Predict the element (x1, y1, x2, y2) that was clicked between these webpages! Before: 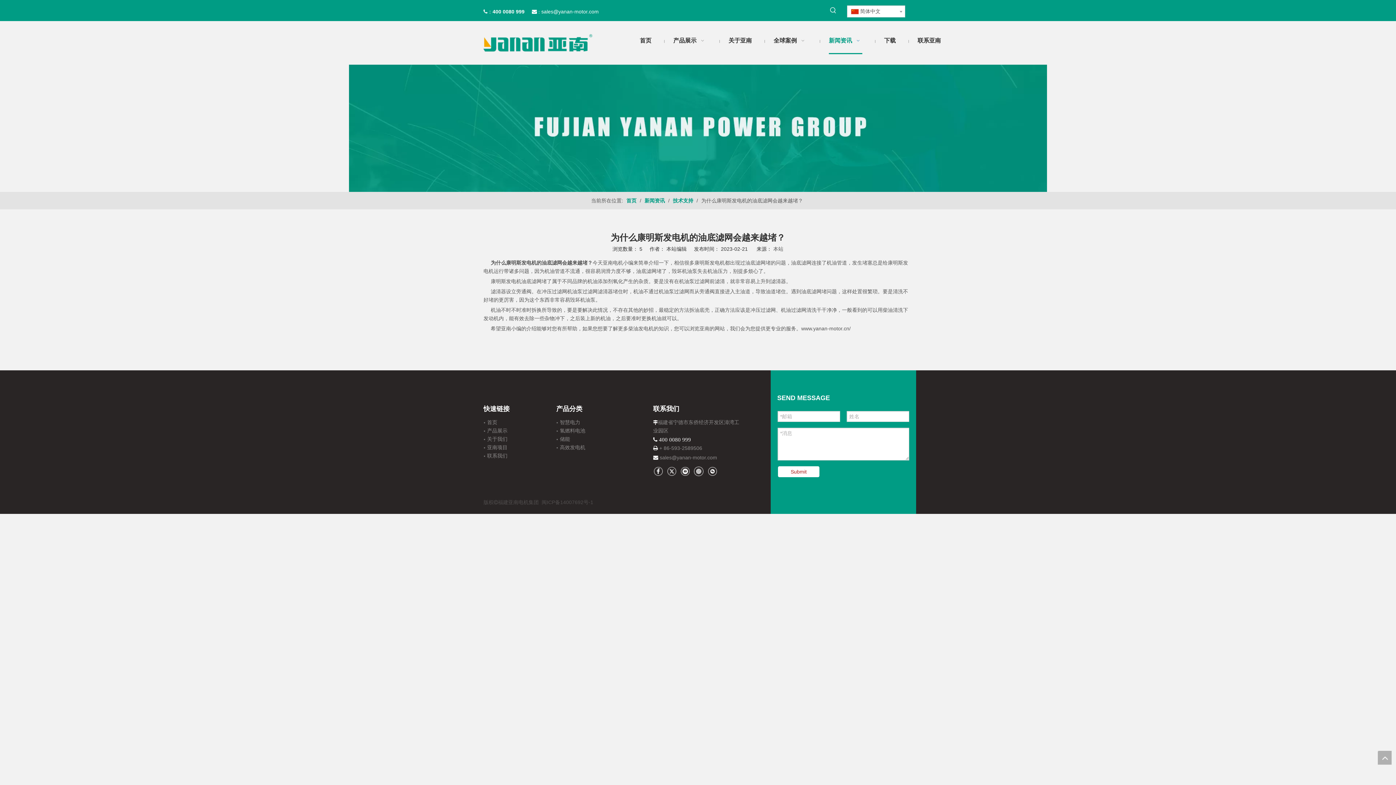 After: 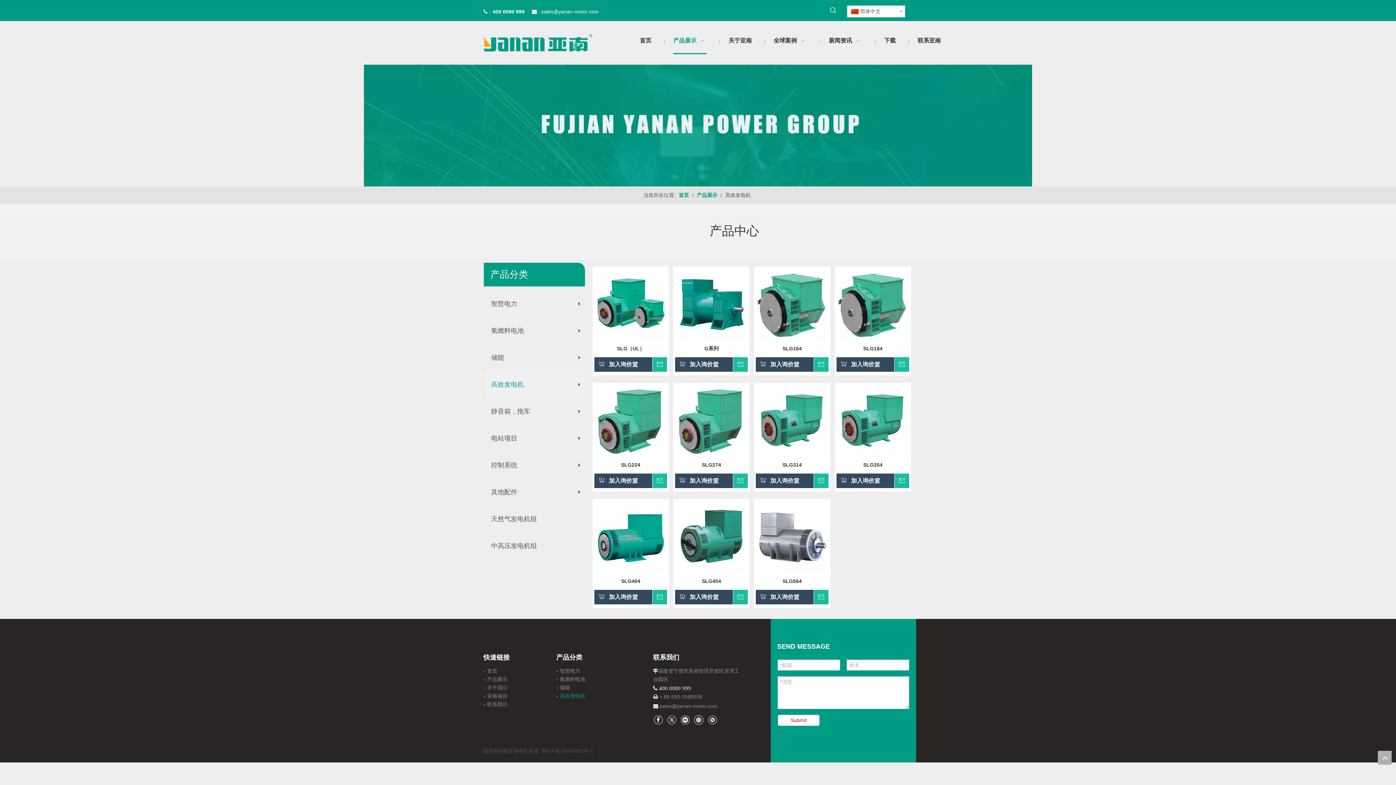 Action: bbox: (560, 444, 585, 450) label: 高效发电机